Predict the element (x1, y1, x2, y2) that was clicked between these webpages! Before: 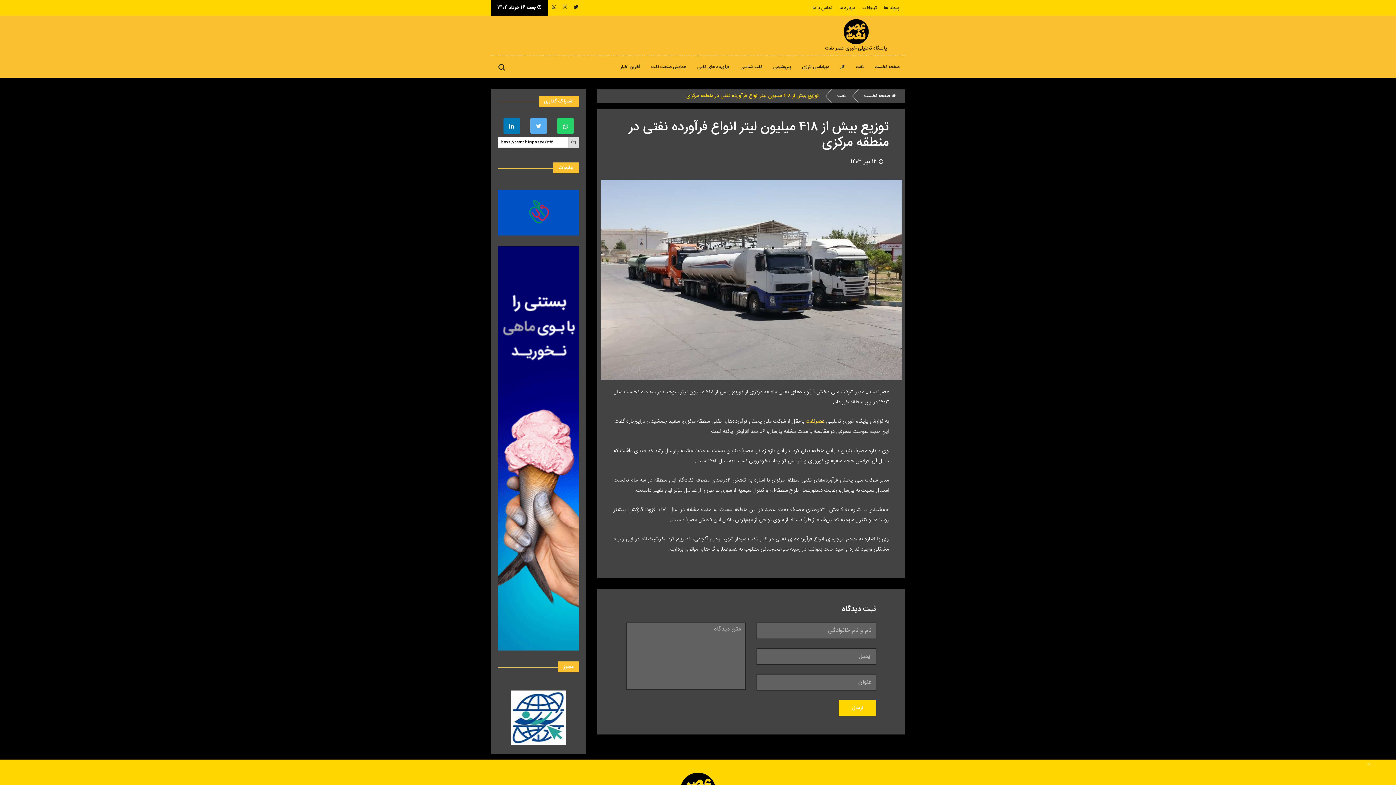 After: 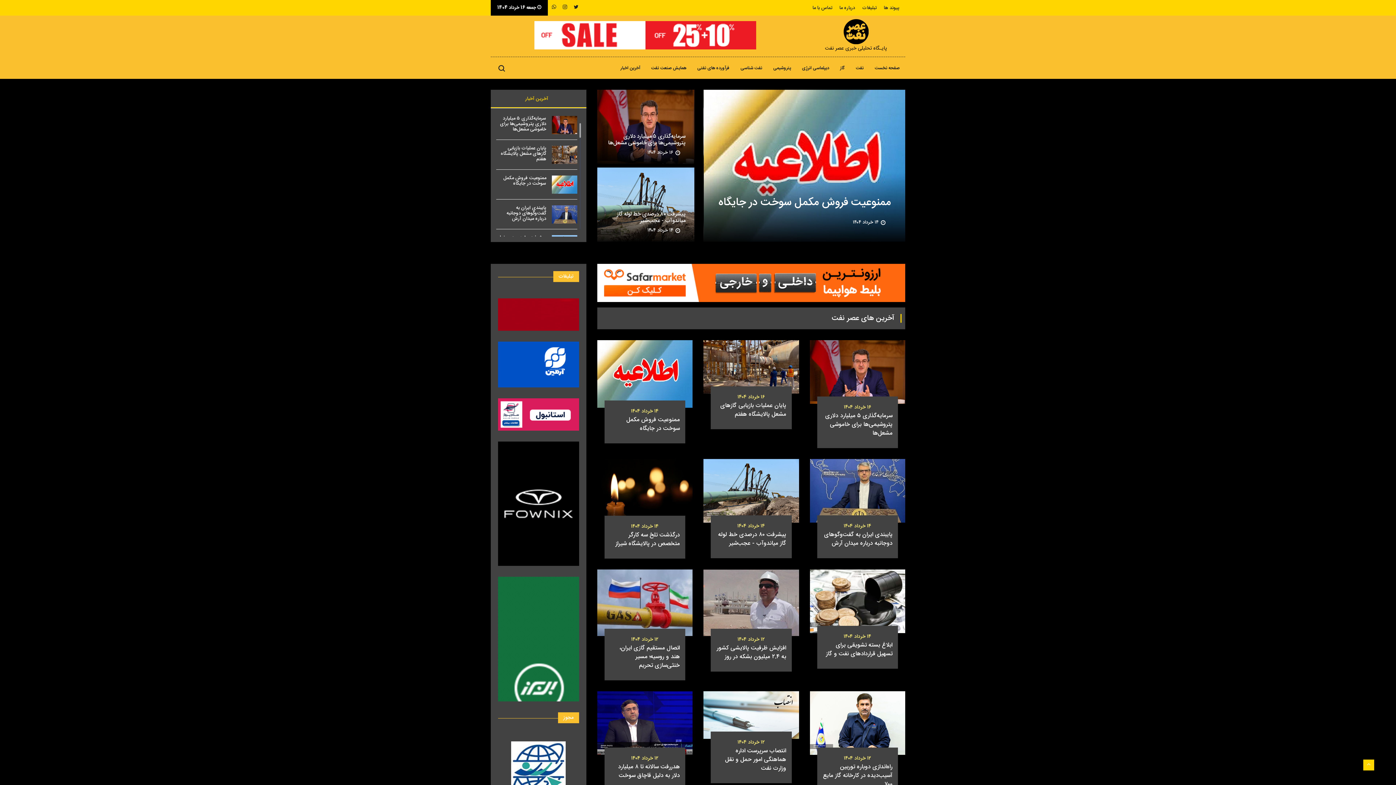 Action: bbox: (869, 56, 905, 77) label: صفحه نخست